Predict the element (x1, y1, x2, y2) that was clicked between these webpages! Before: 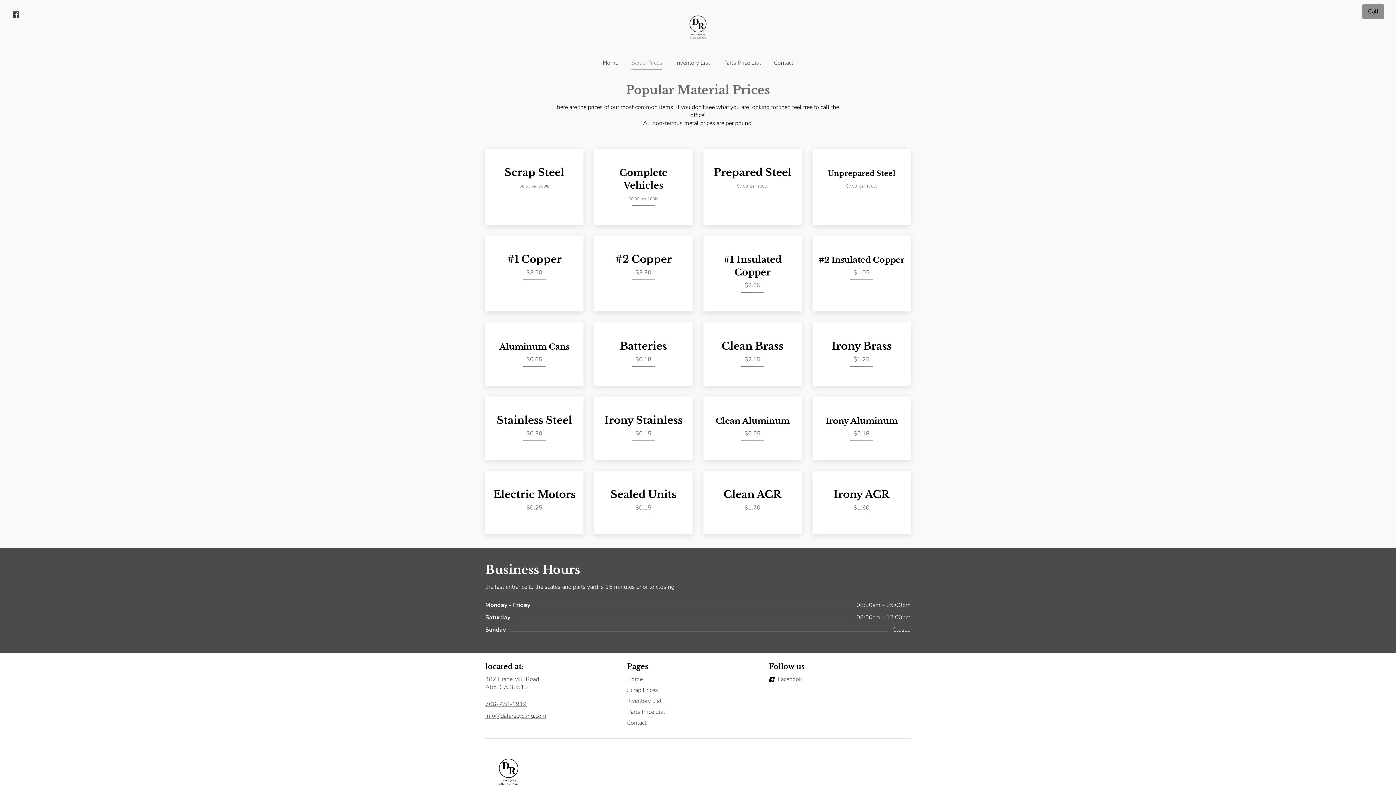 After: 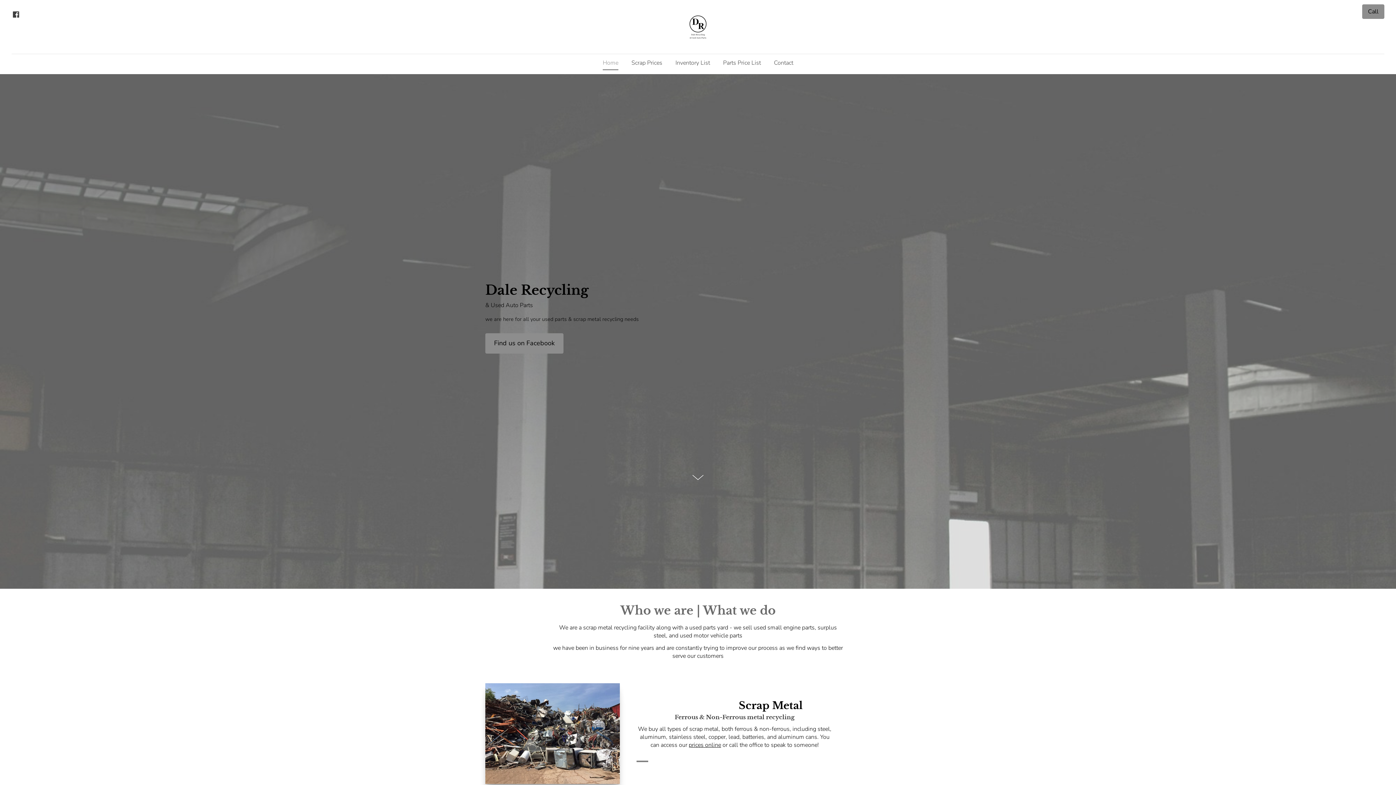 Action: bbox: (236, 0, 1159, 52)